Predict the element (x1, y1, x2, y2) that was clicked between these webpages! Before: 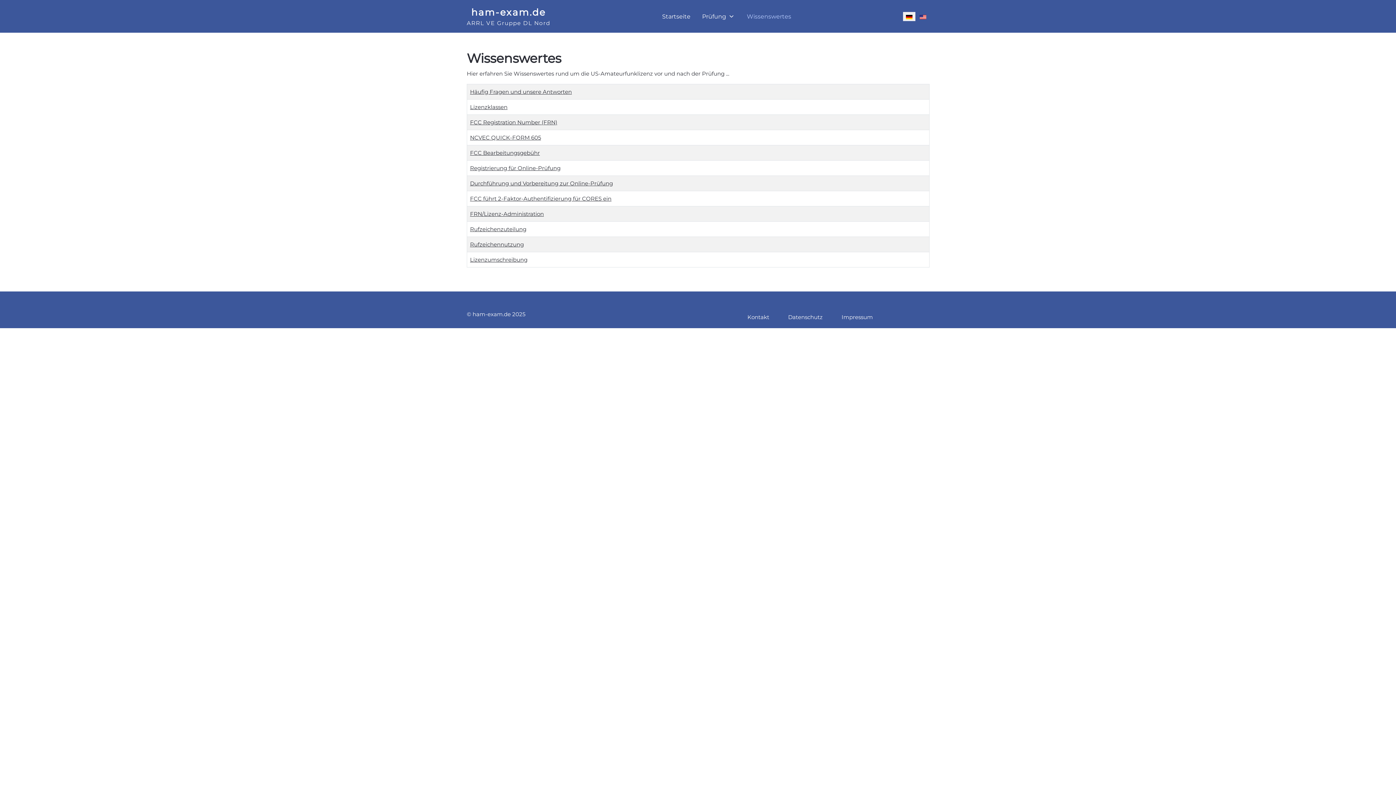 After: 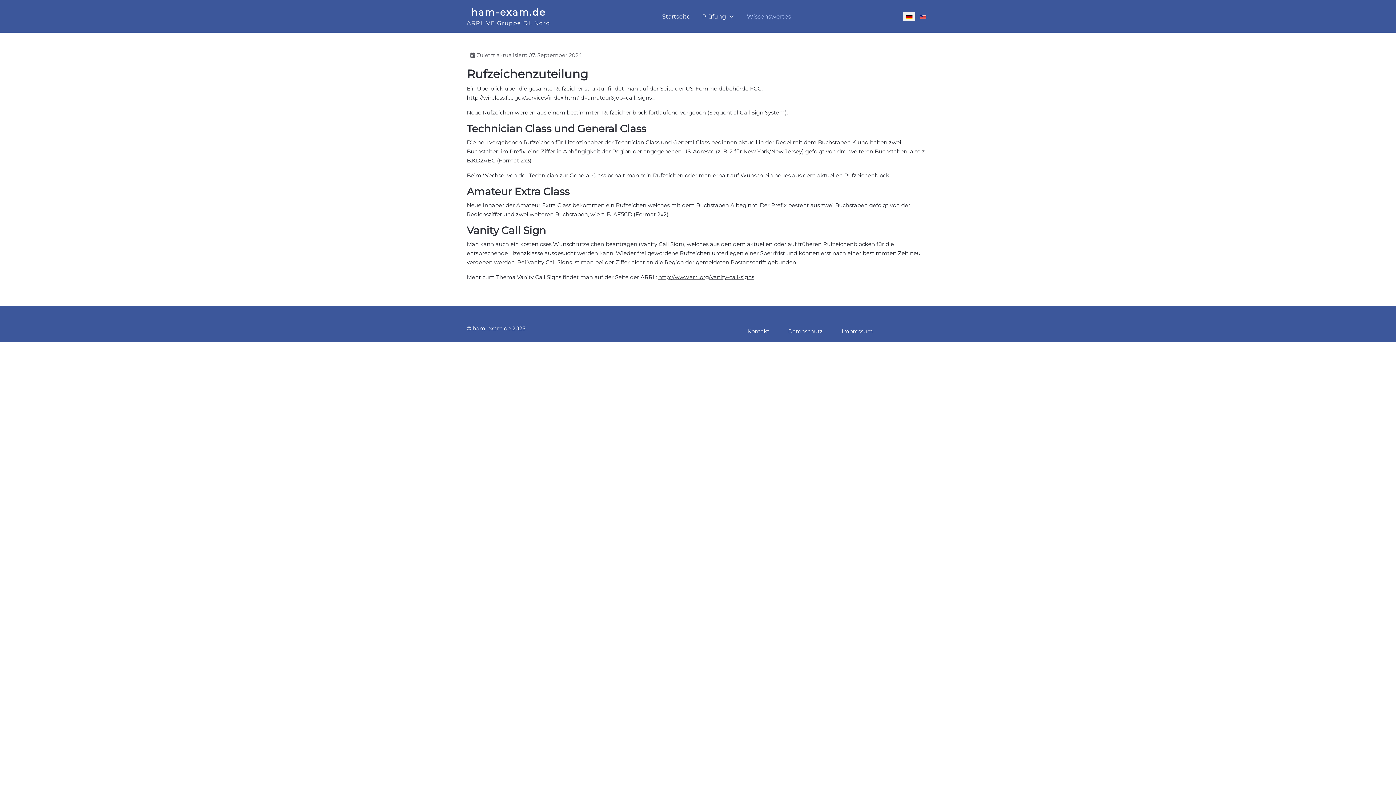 Action: bbox: (470, 225, 526, 232) label: Rufzeichenzuteilung